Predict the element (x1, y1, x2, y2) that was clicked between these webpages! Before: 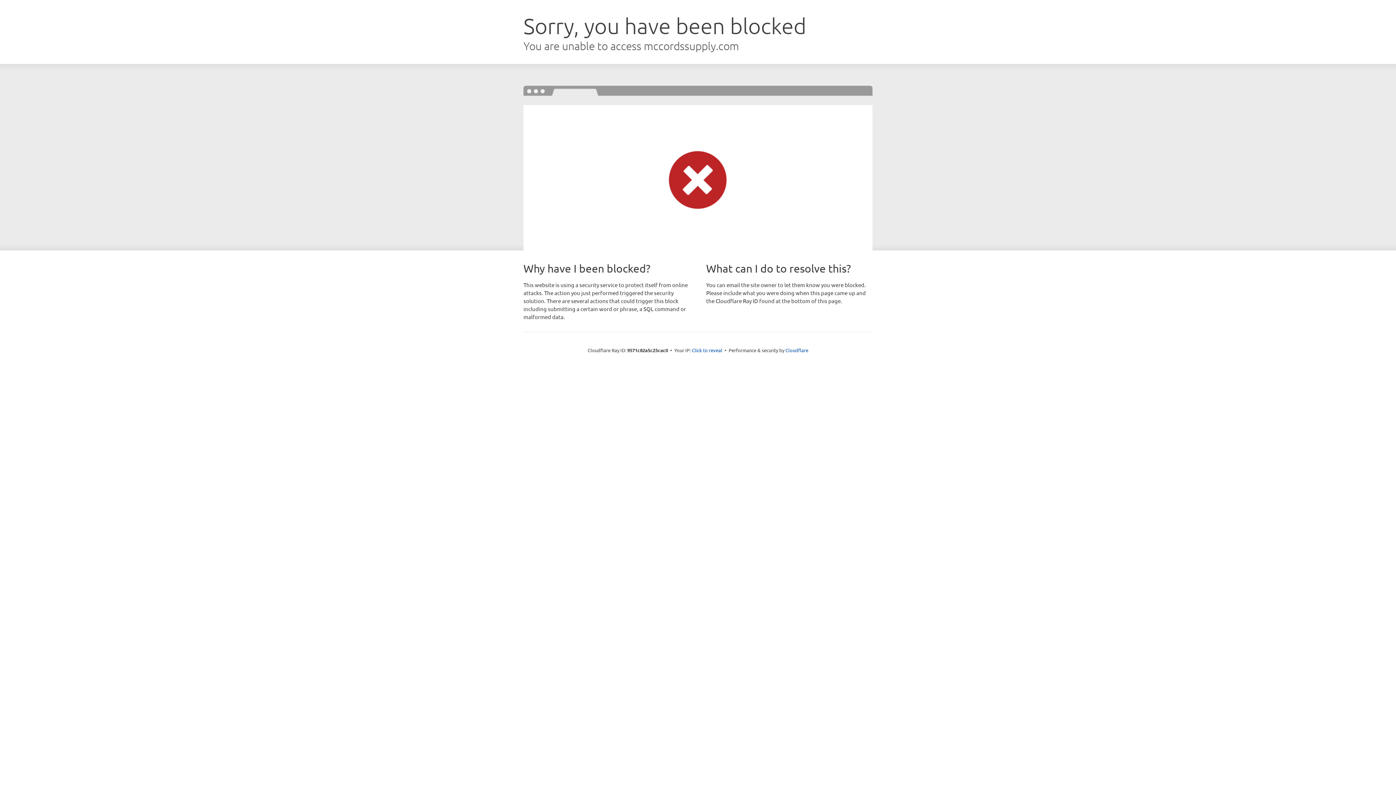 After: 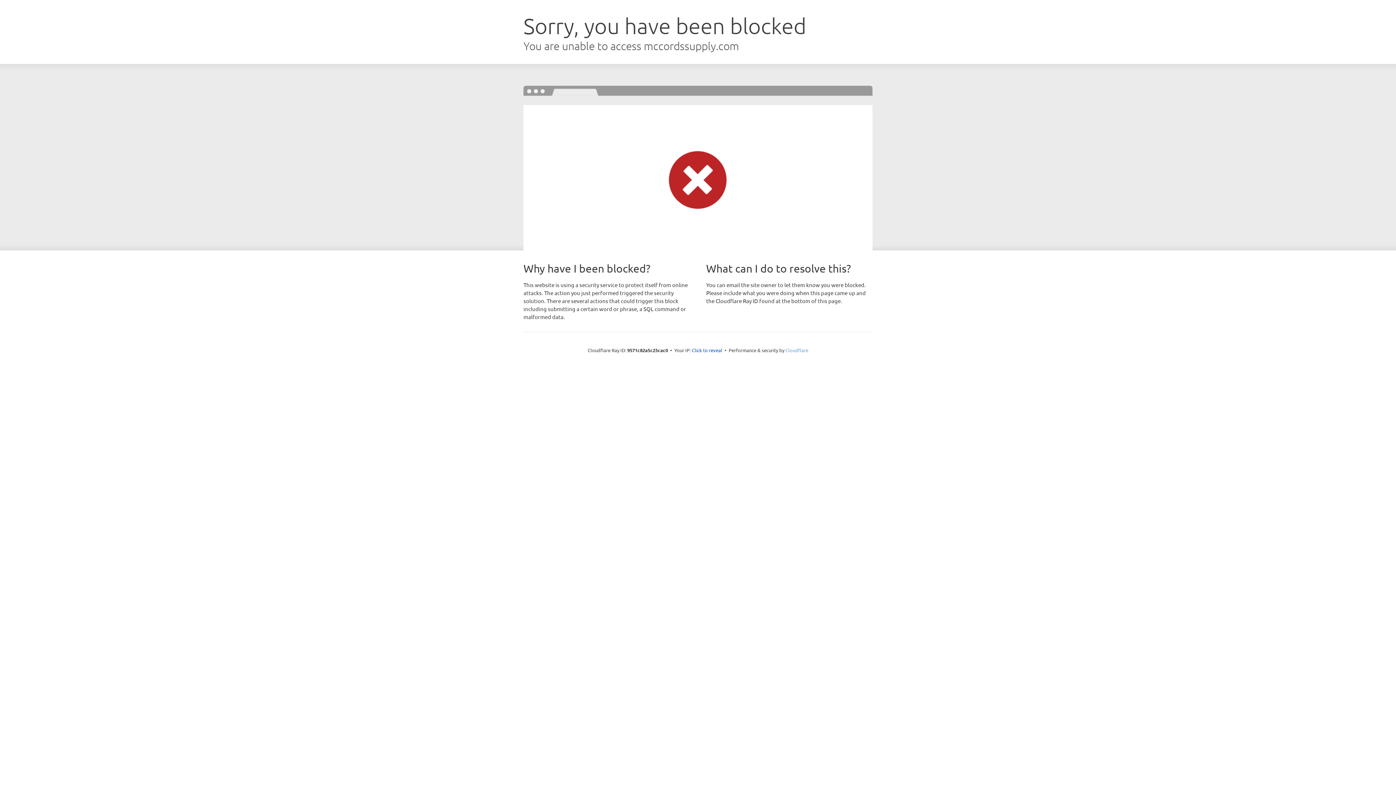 Action: label: Cloudflare bbox: (785, 347, 808, 353)